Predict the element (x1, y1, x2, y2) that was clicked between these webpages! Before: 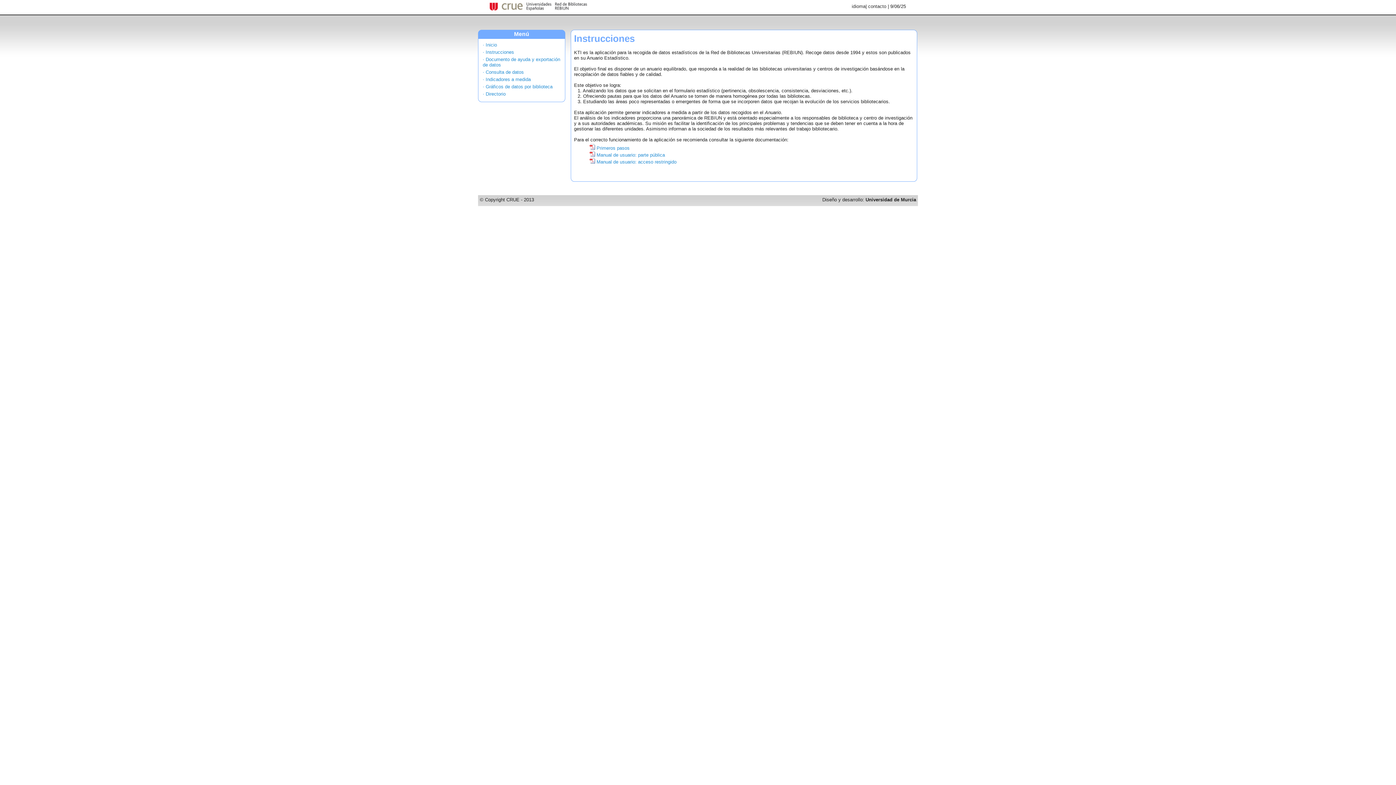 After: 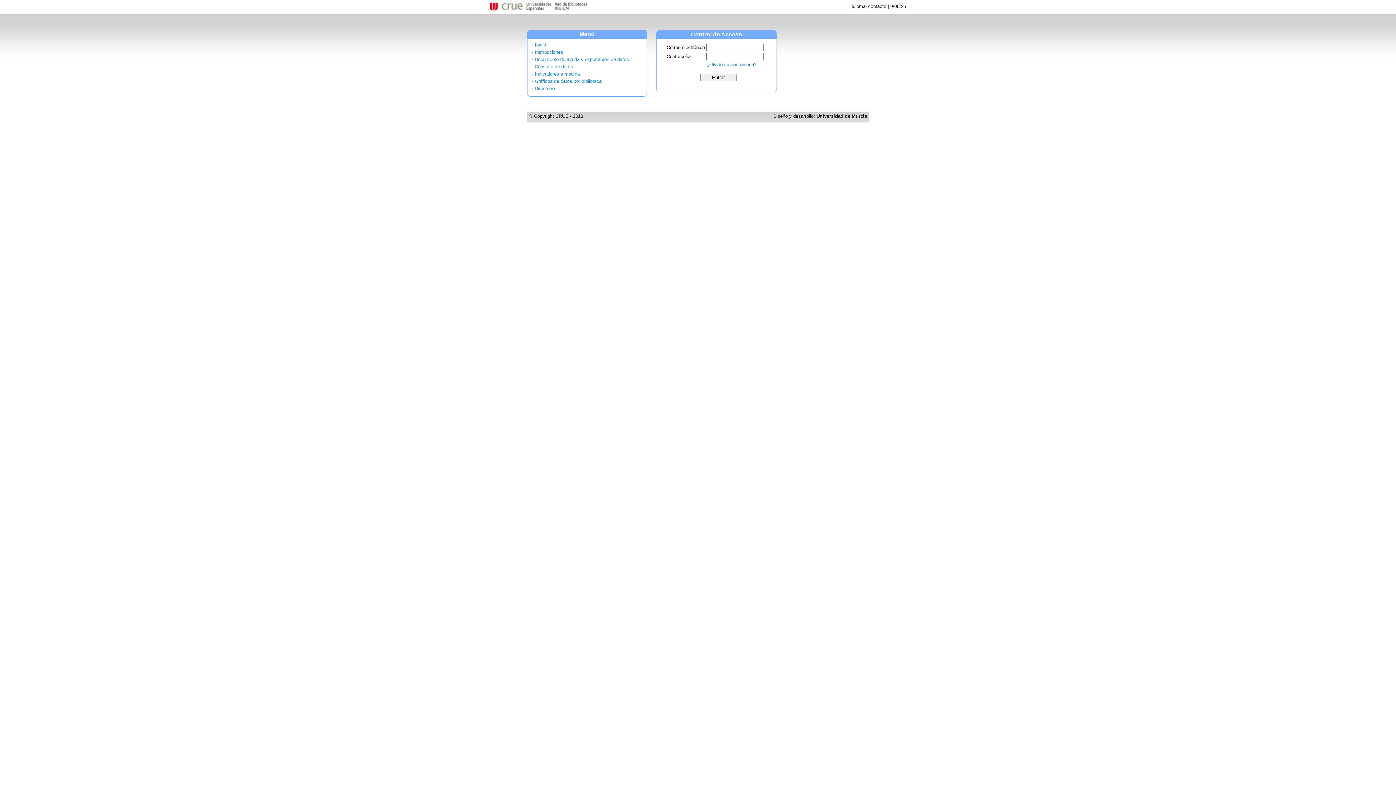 Action: label: · Inicio bbox: (482, 42, 497, 47)